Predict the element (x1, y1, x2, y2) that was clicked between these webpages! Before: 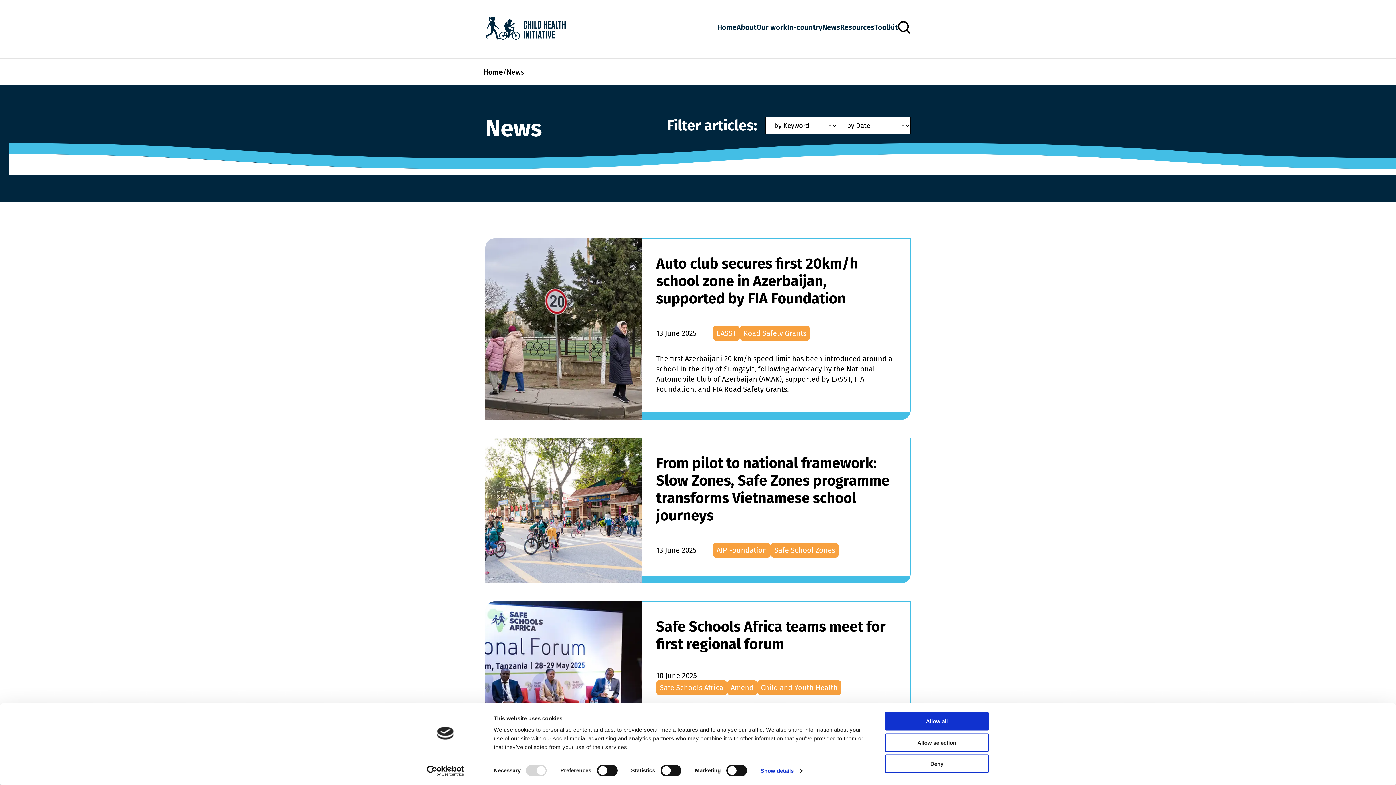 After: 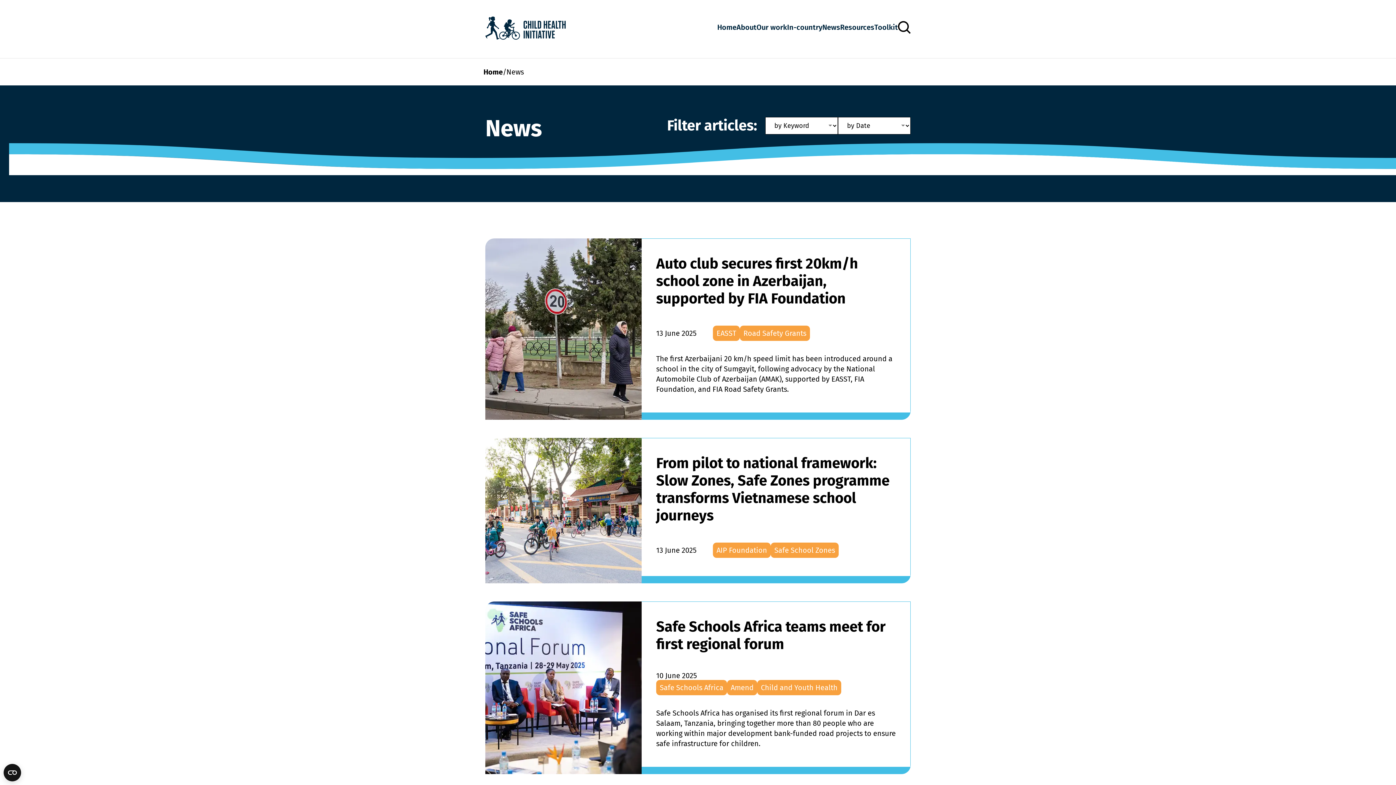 Action: bbox: (885, 733, 989, 752) label: Allow selection